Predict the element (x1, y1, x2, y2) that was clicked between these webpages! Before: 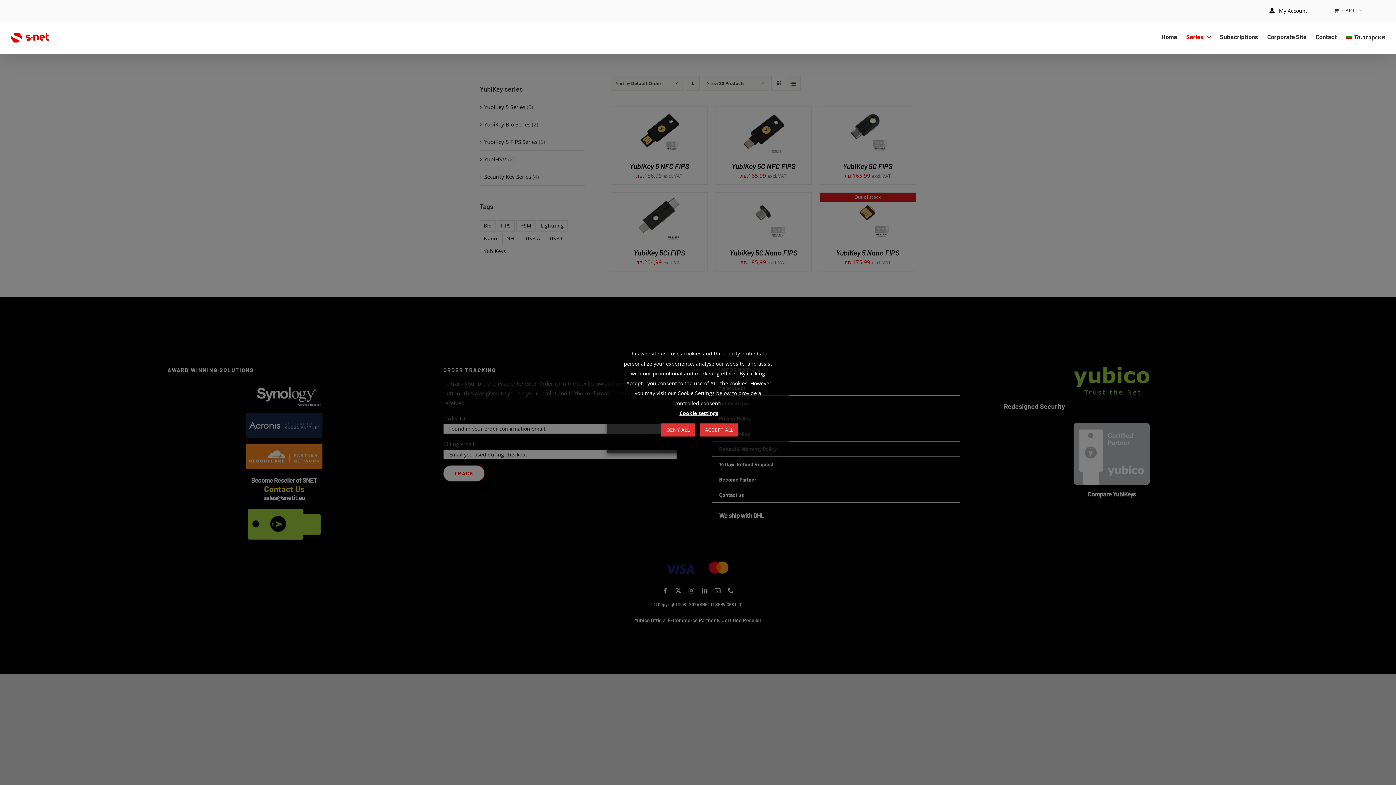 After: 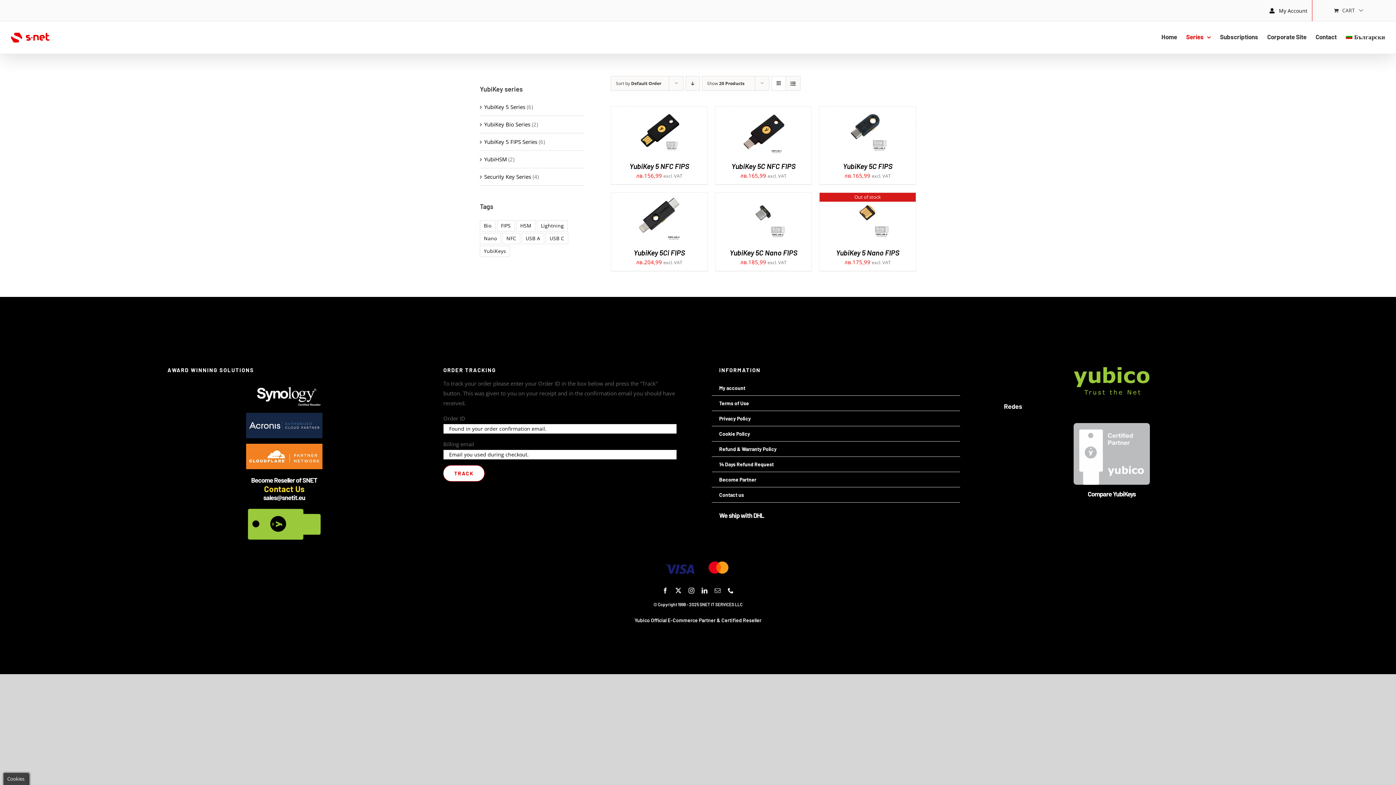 Action: bbox: (661, 423, 694, 436) label: DENY ALL